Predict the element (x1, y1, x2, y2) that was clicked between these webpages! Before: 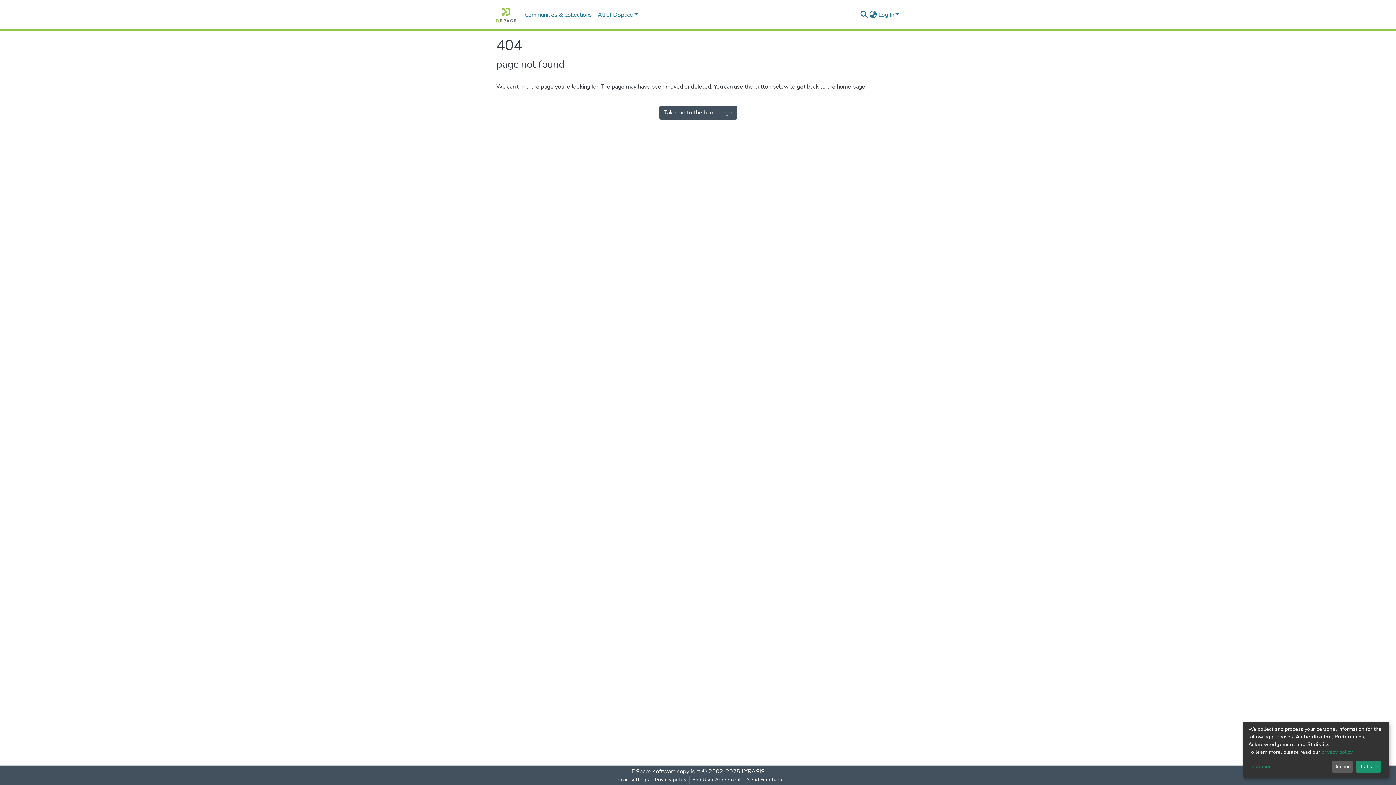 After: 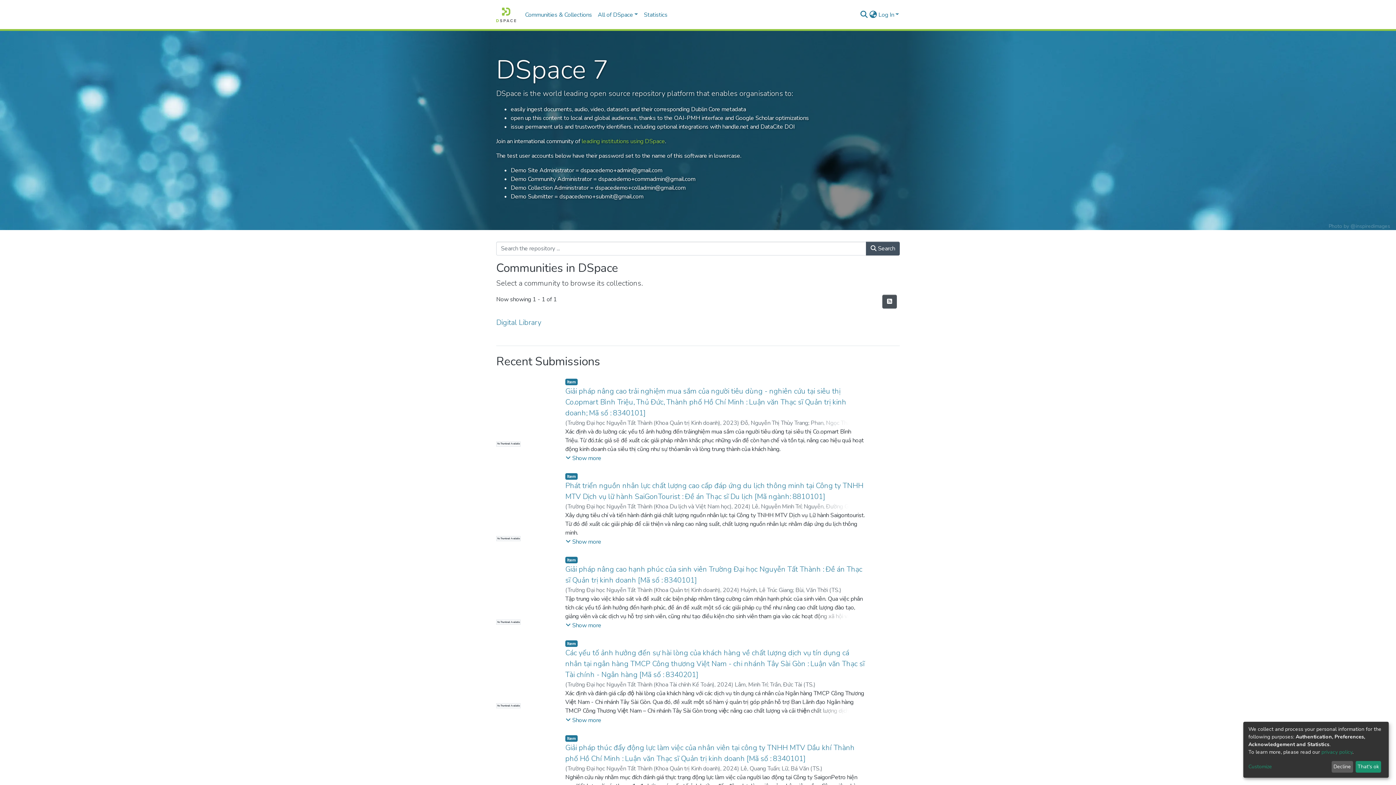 Action: label: Take me to the home page bbox: (659, 105, 736, 119)